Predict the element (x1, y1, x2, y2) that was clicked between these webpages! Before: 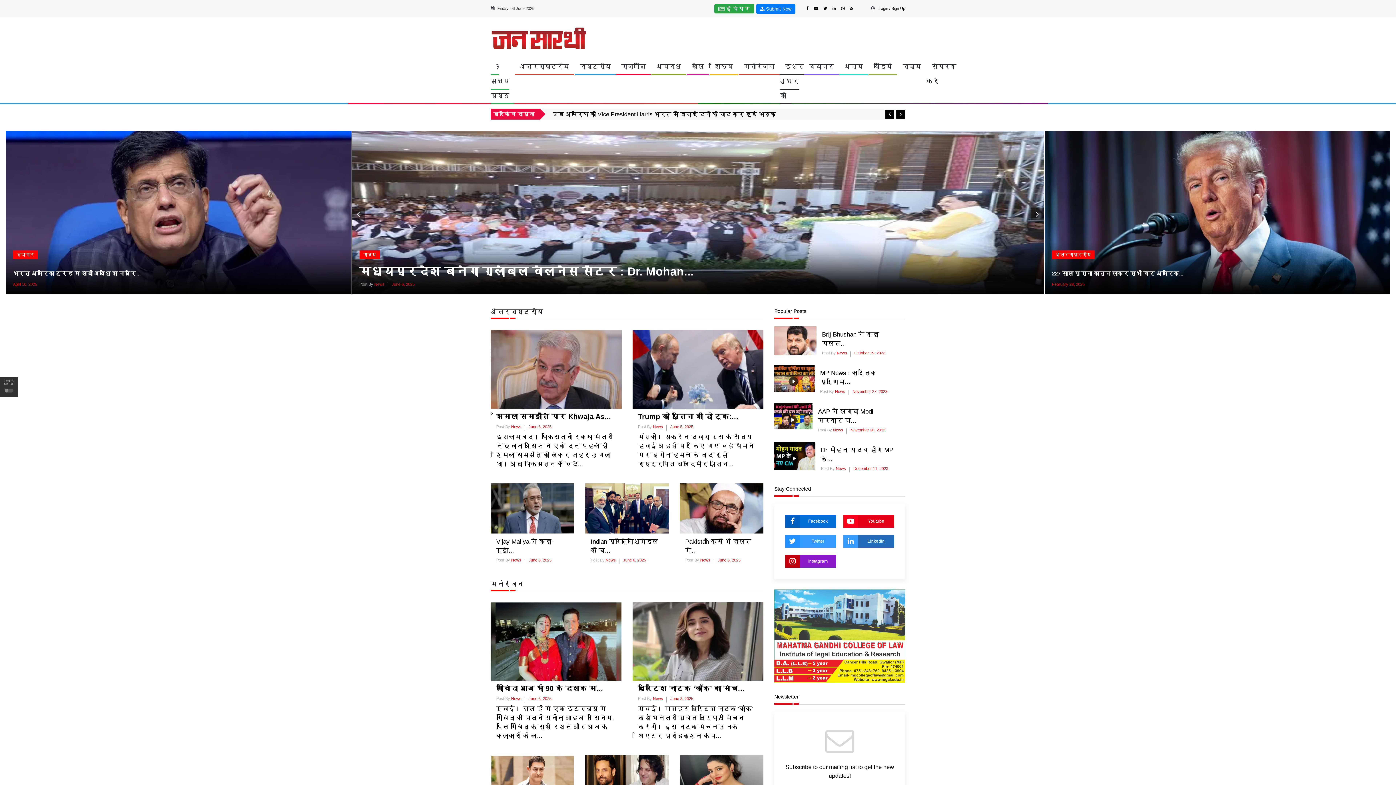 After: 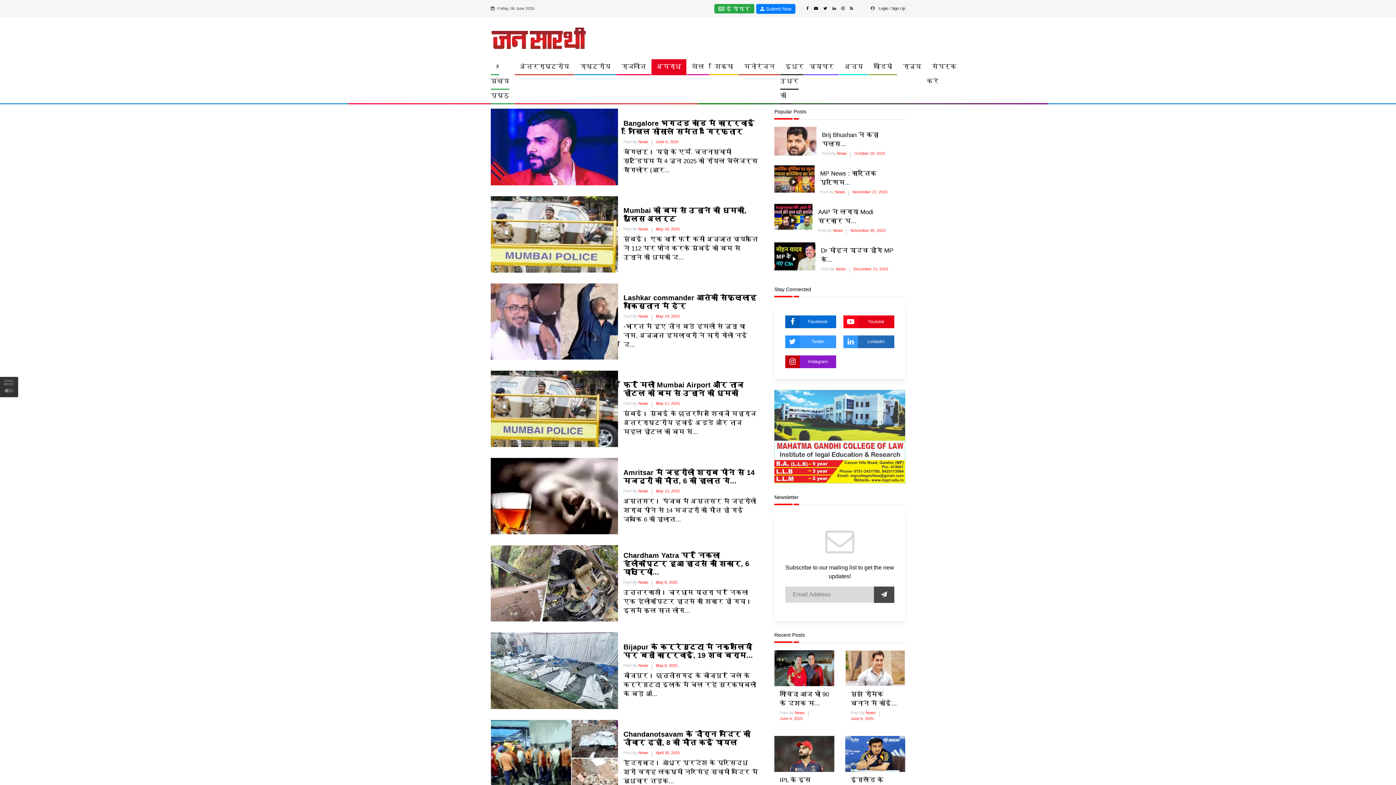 Action: label: अपराध bbox: (651, 59, 686, 75)